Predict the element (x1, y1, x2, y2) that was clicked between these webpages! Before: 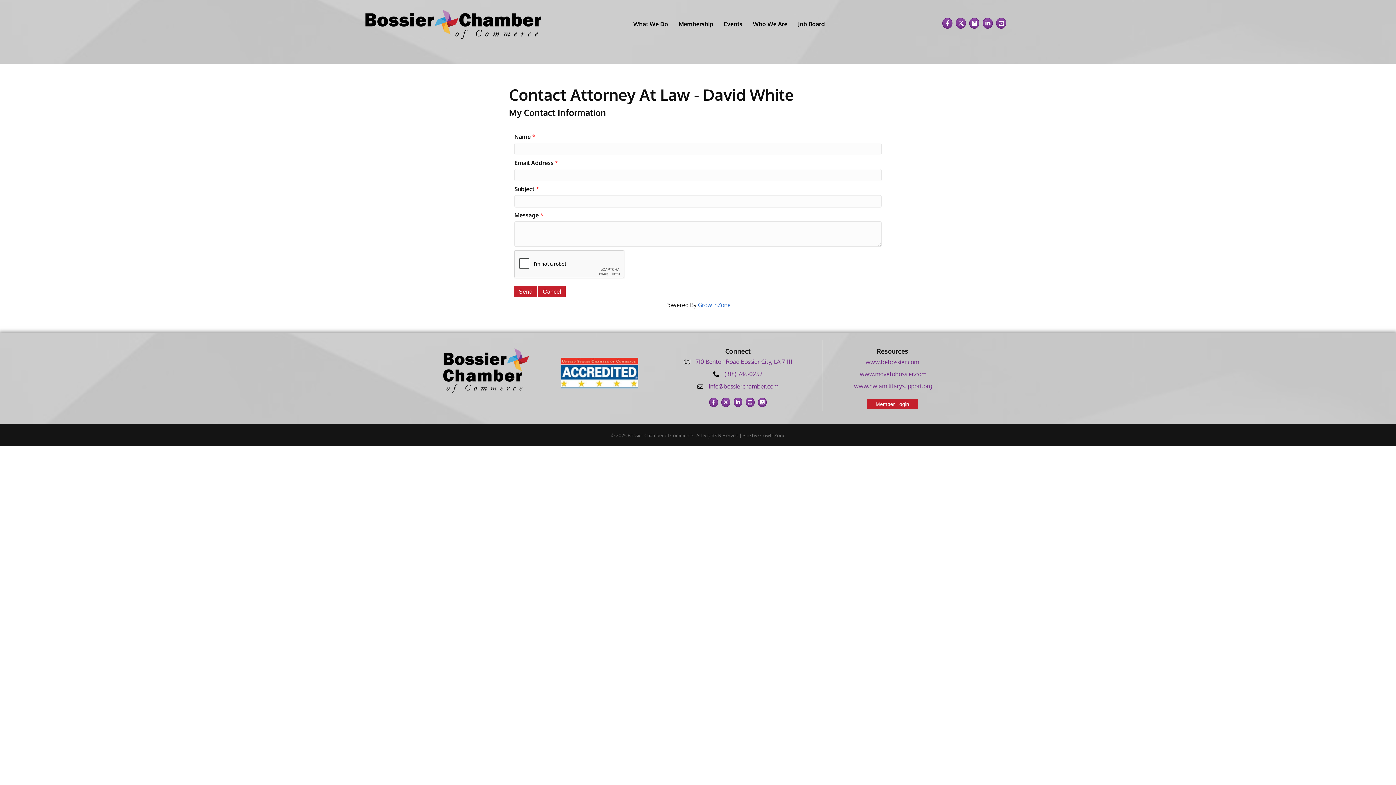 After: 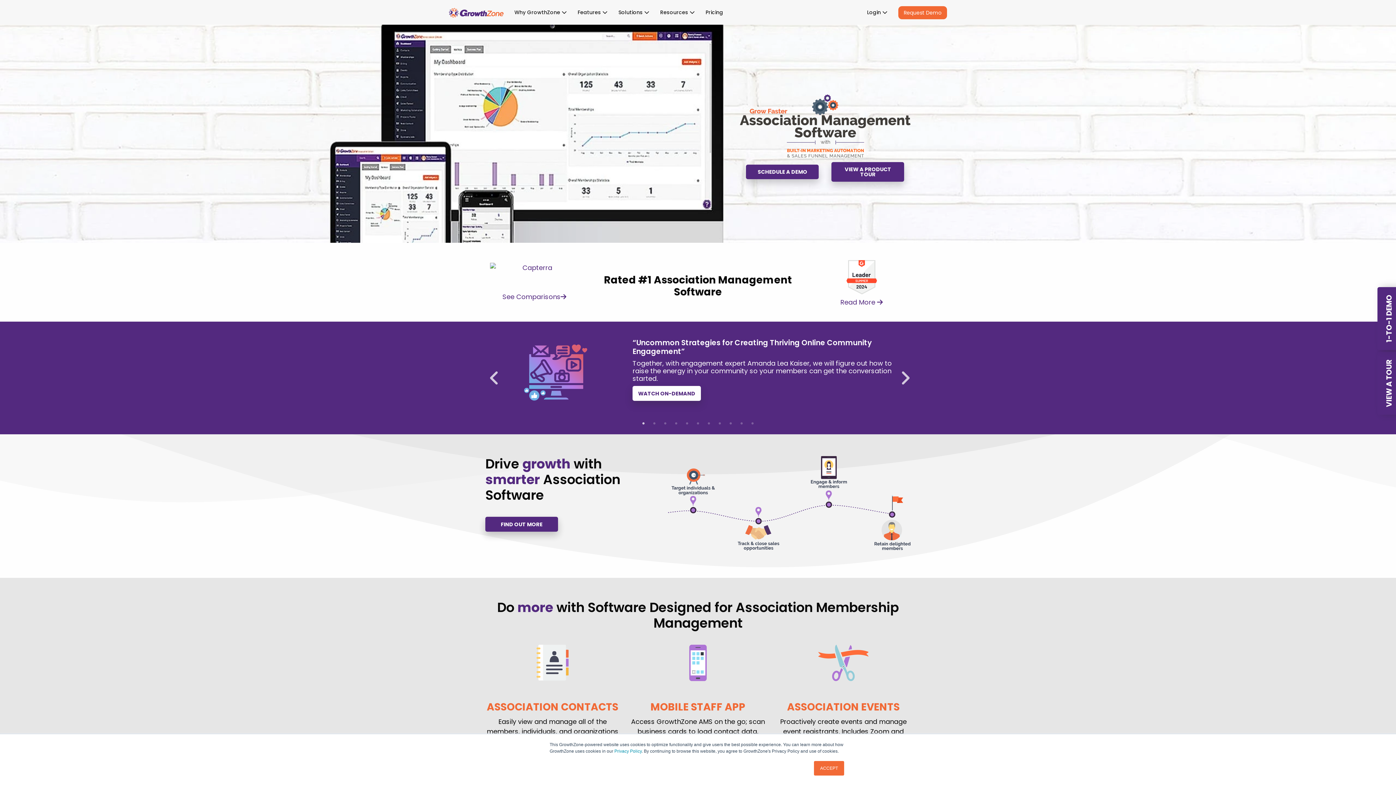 Action: bbox: (698, 301, 730, 308) label: GrowthZone